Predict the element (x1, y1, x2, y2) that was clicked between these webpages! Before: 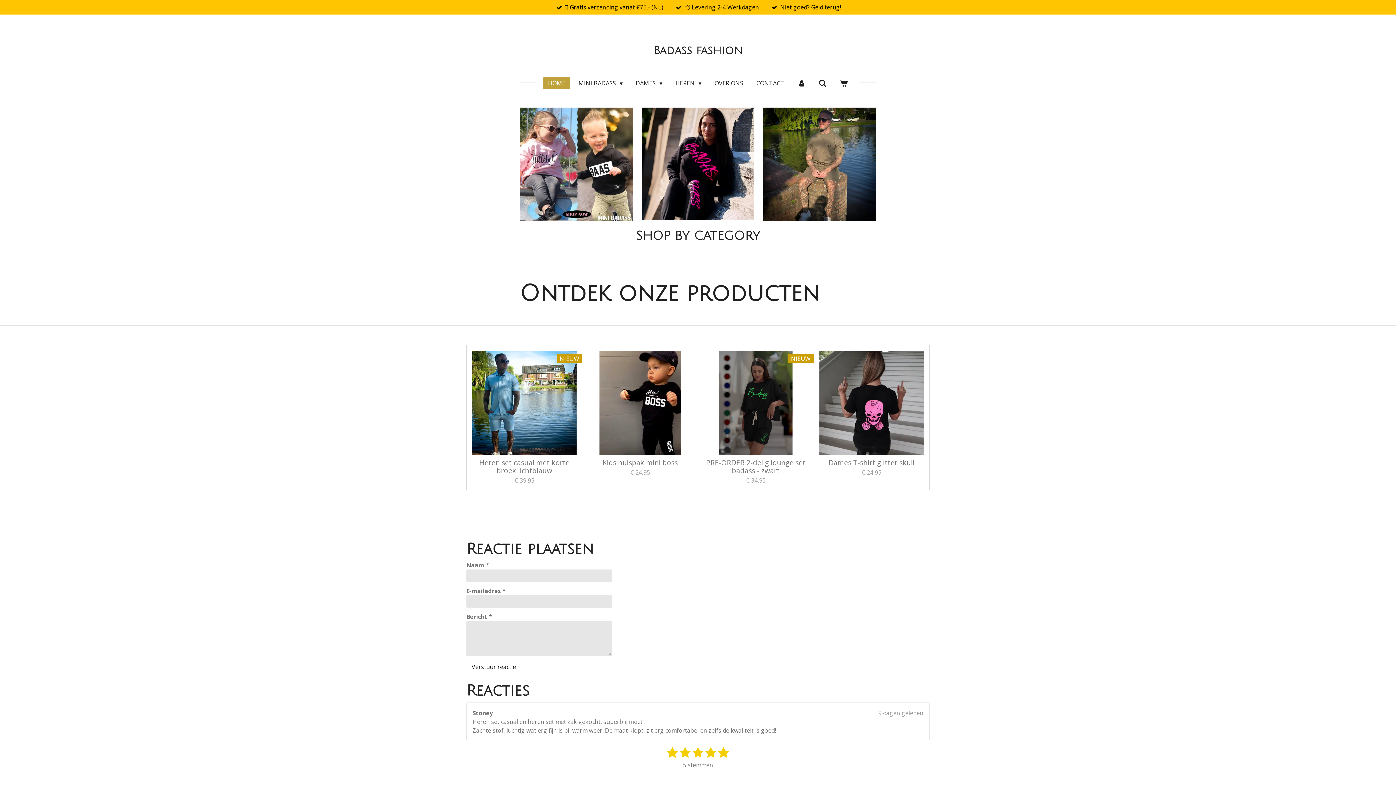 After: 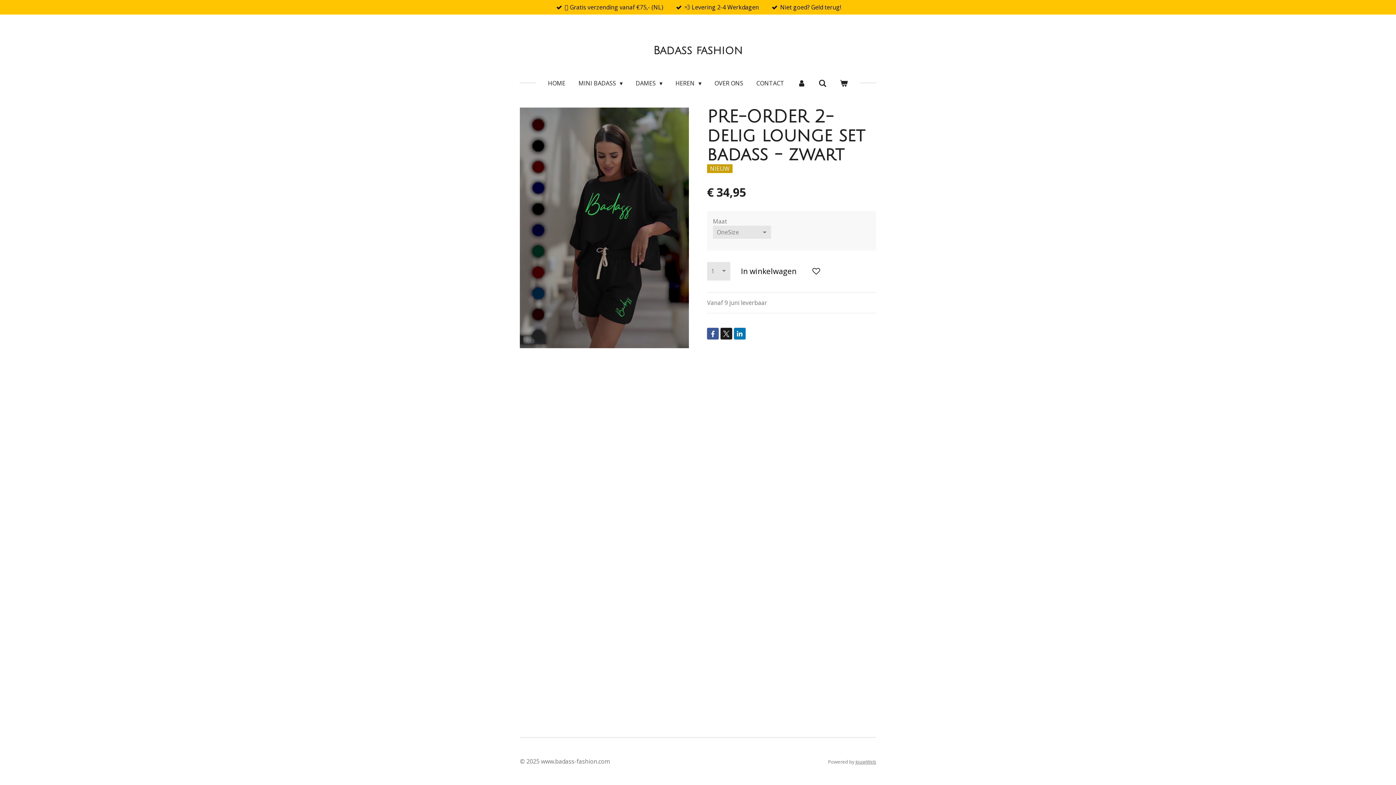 Action: bbox: (703, 350, 808, 455)